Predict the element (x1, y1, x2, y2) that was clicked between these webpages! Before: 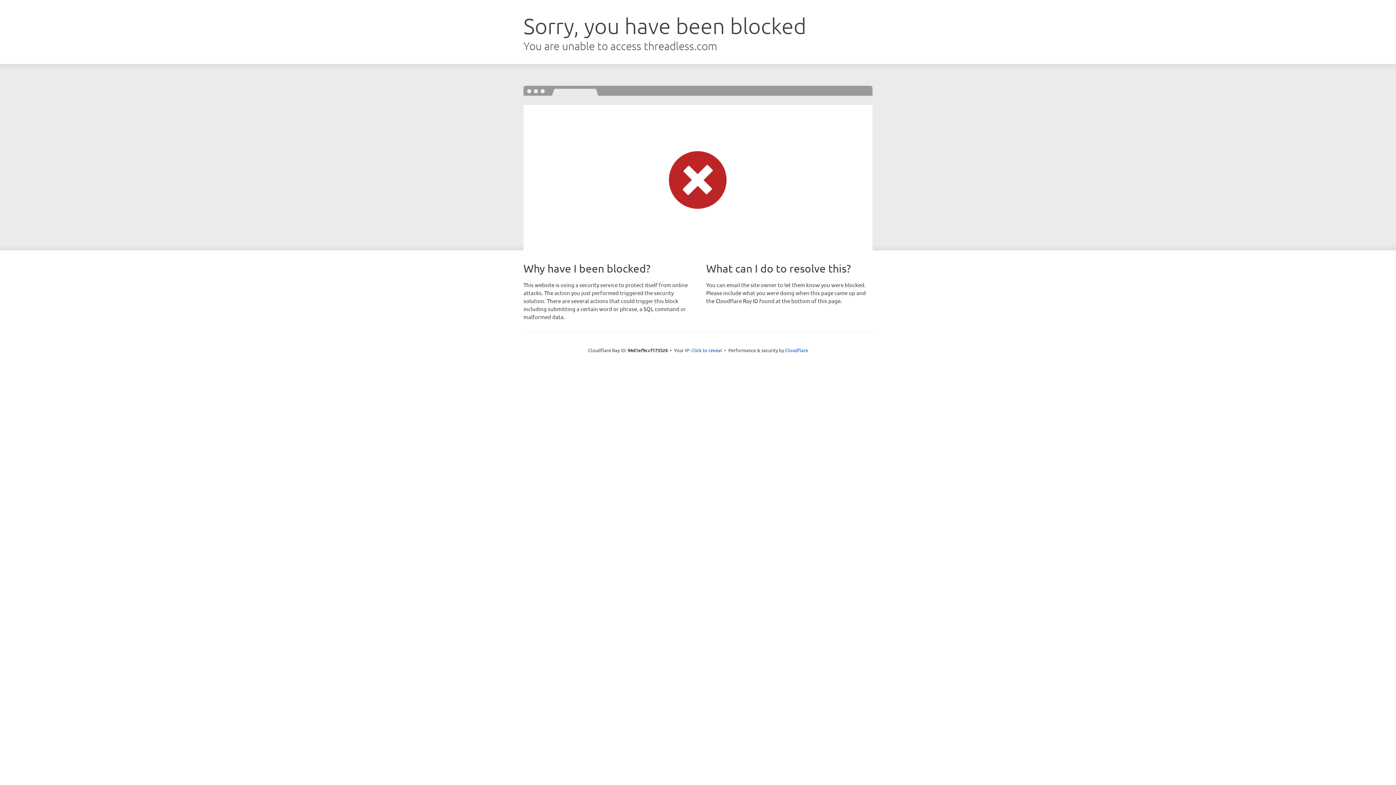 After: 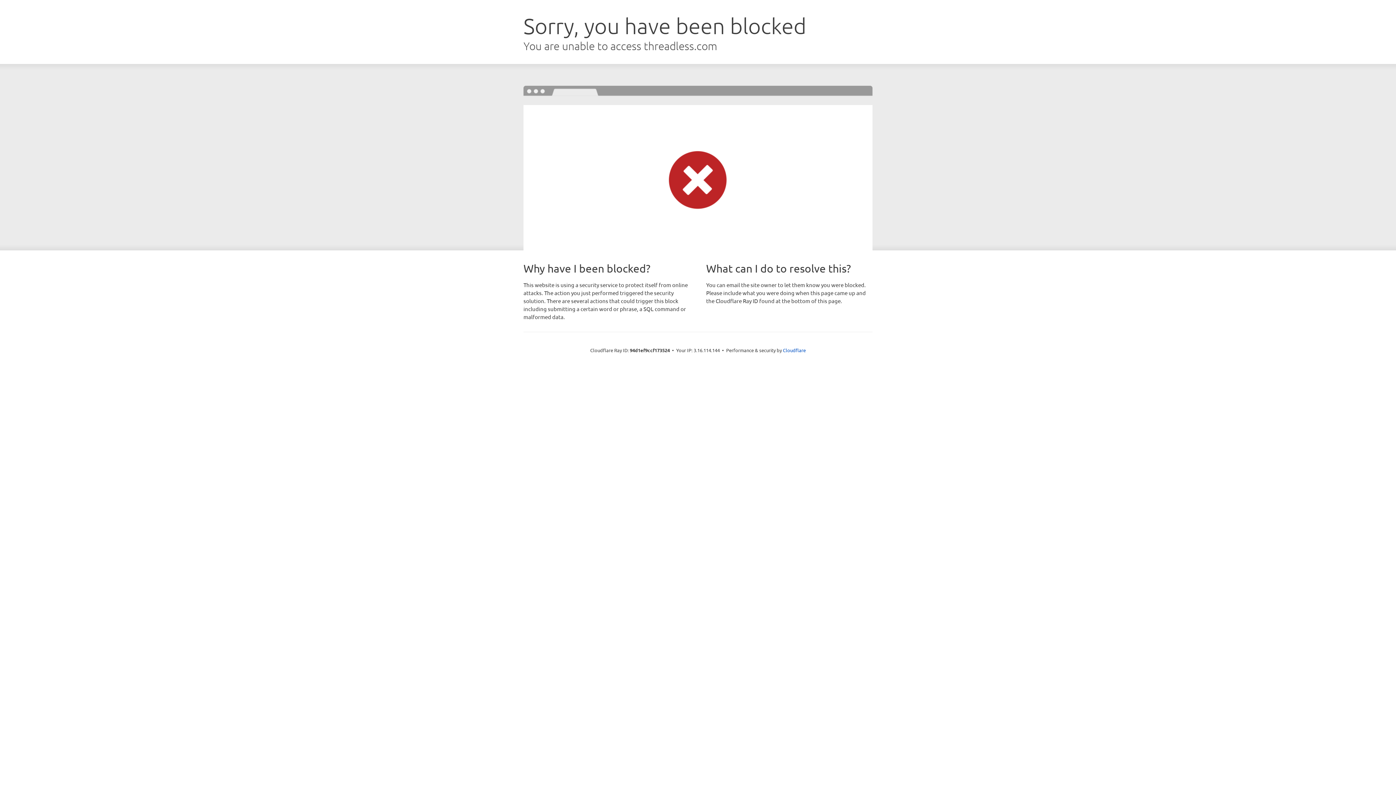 Action: bbox: (691, 346, 722, 353) label: Click to reveal